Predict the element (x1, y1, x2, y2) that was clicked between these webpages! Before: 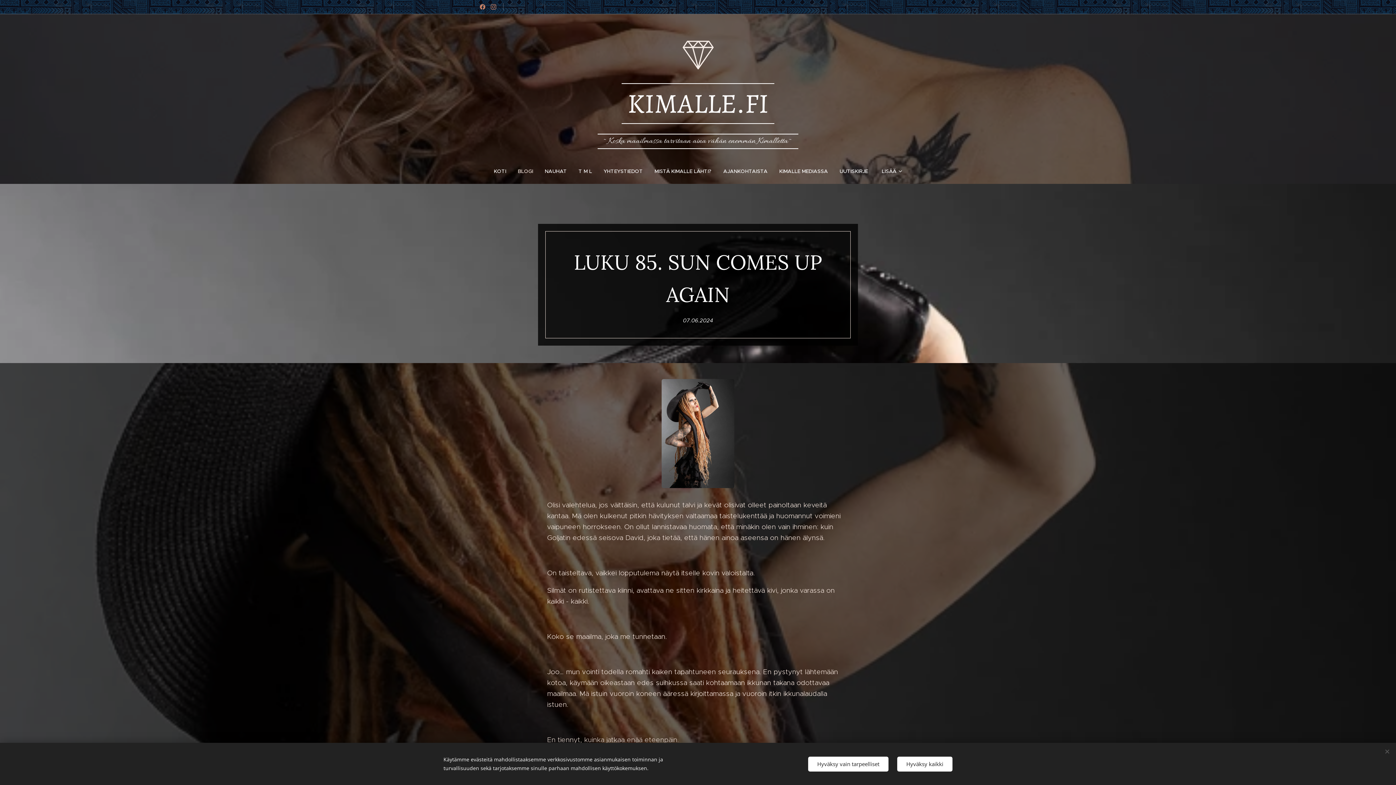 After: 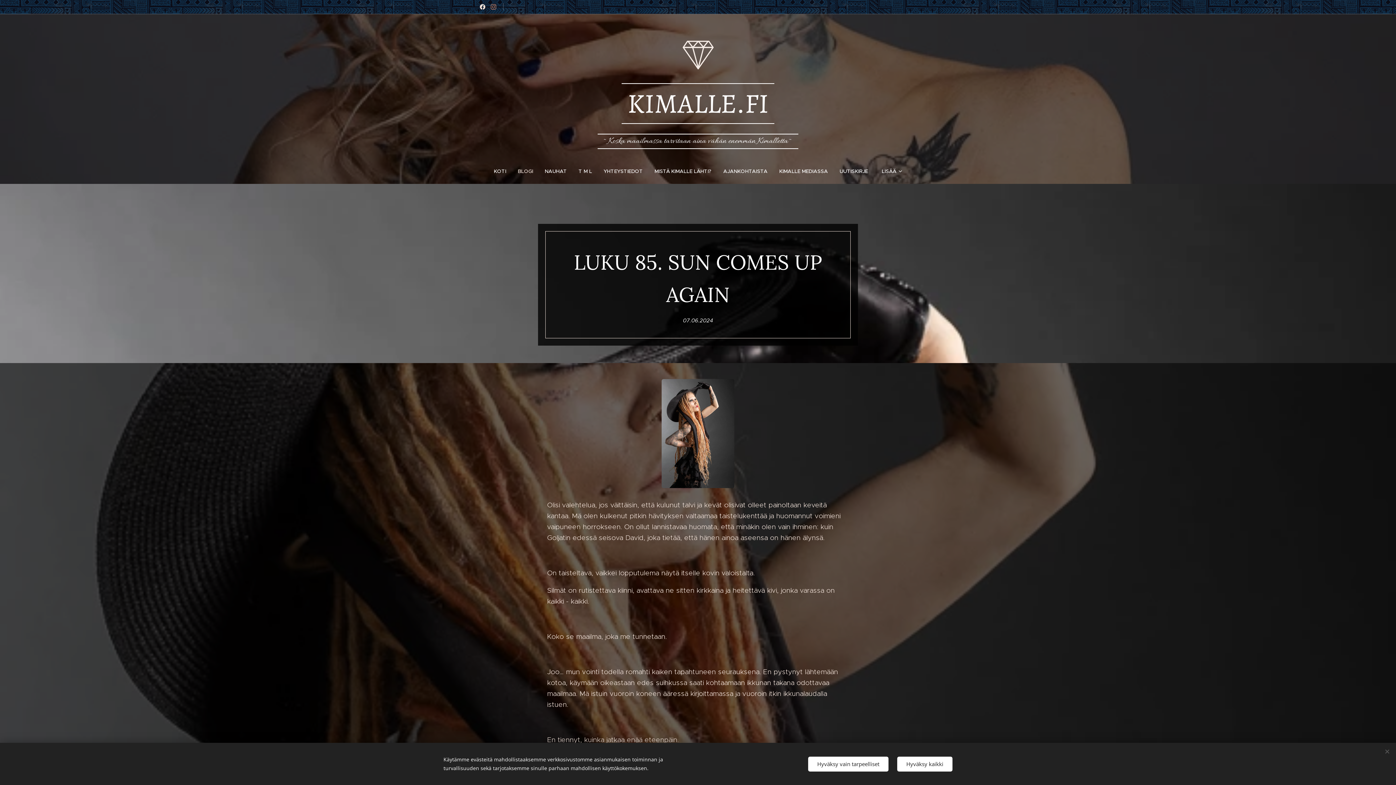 Action: bbox: (478, 0, 487, 13)